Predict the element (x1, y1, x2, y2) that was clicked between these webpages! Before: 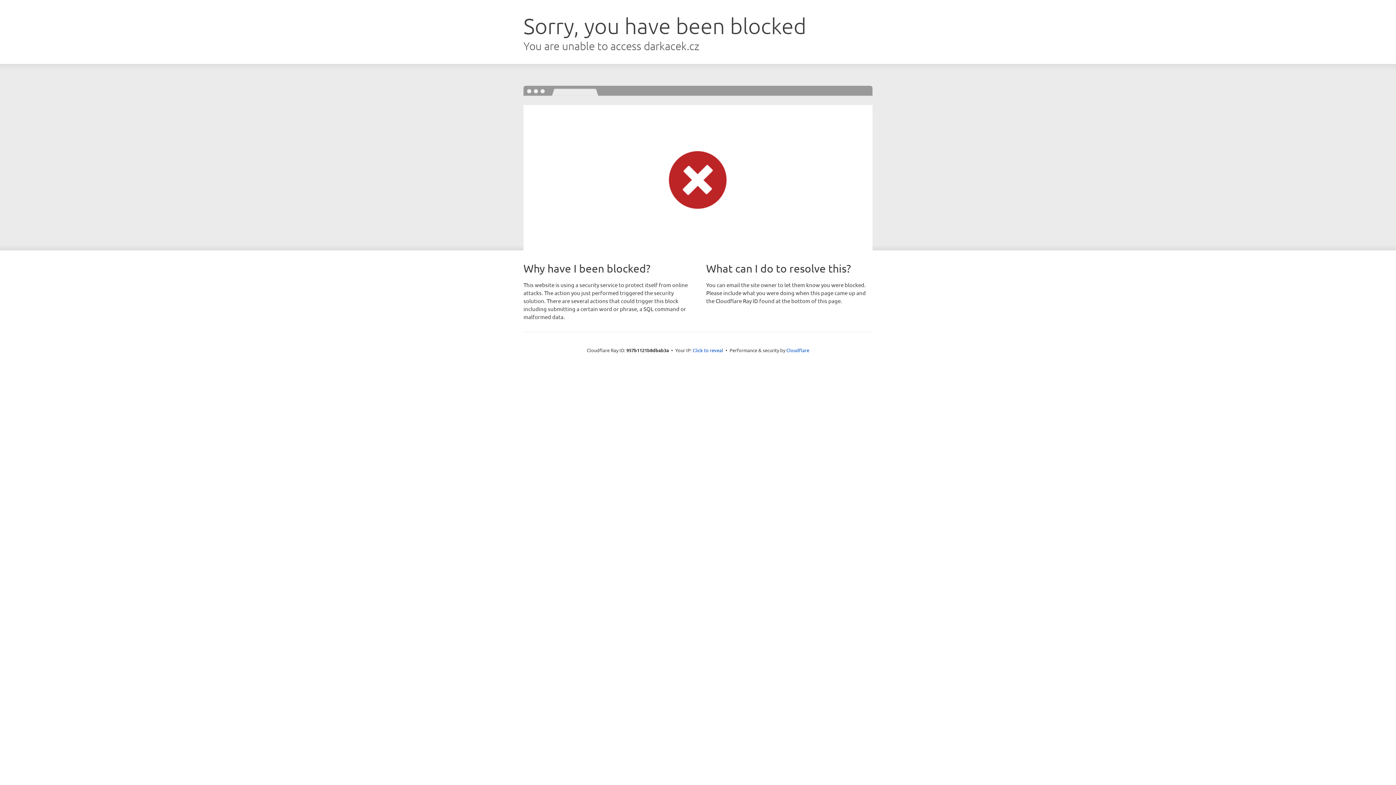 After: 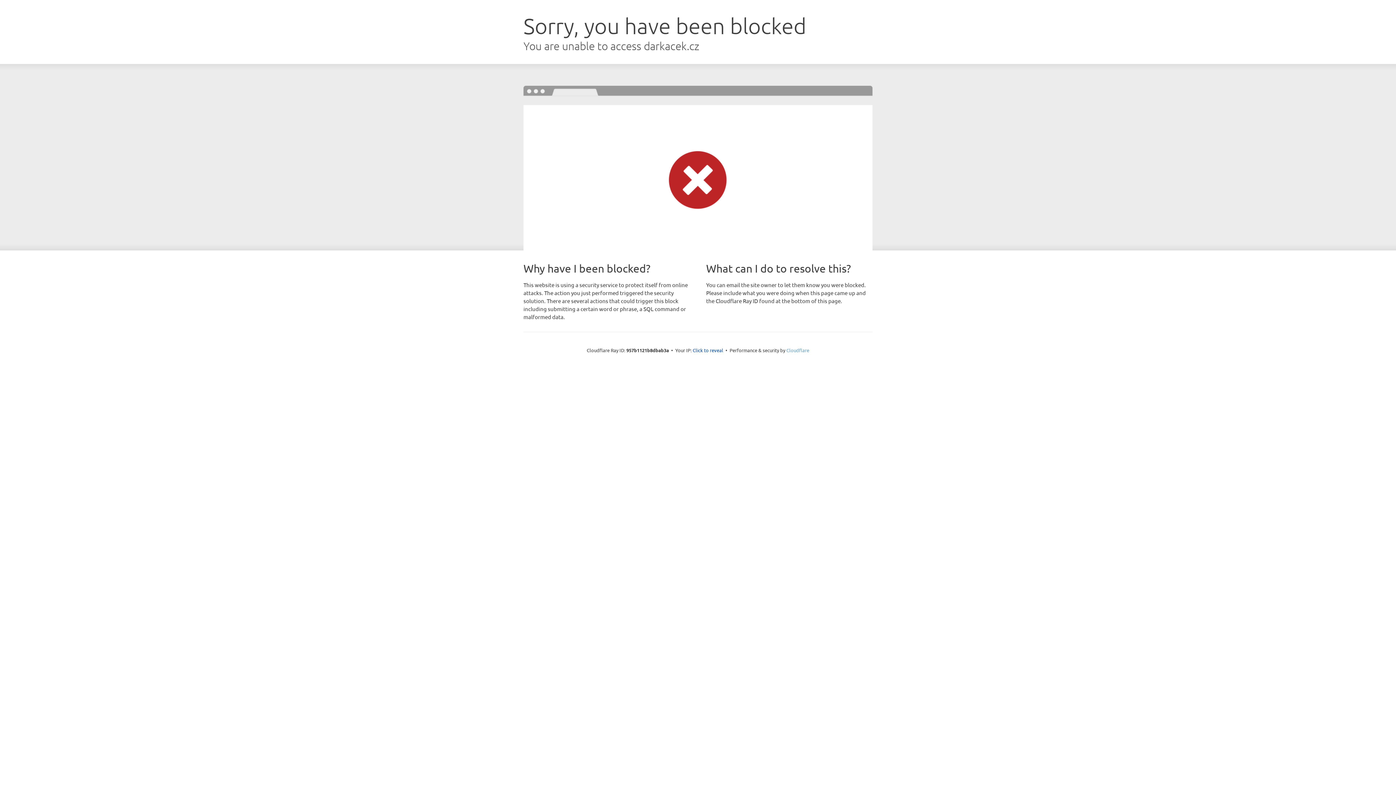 Action: bbox: (786, 347, 809, 353) label: Cloudflare